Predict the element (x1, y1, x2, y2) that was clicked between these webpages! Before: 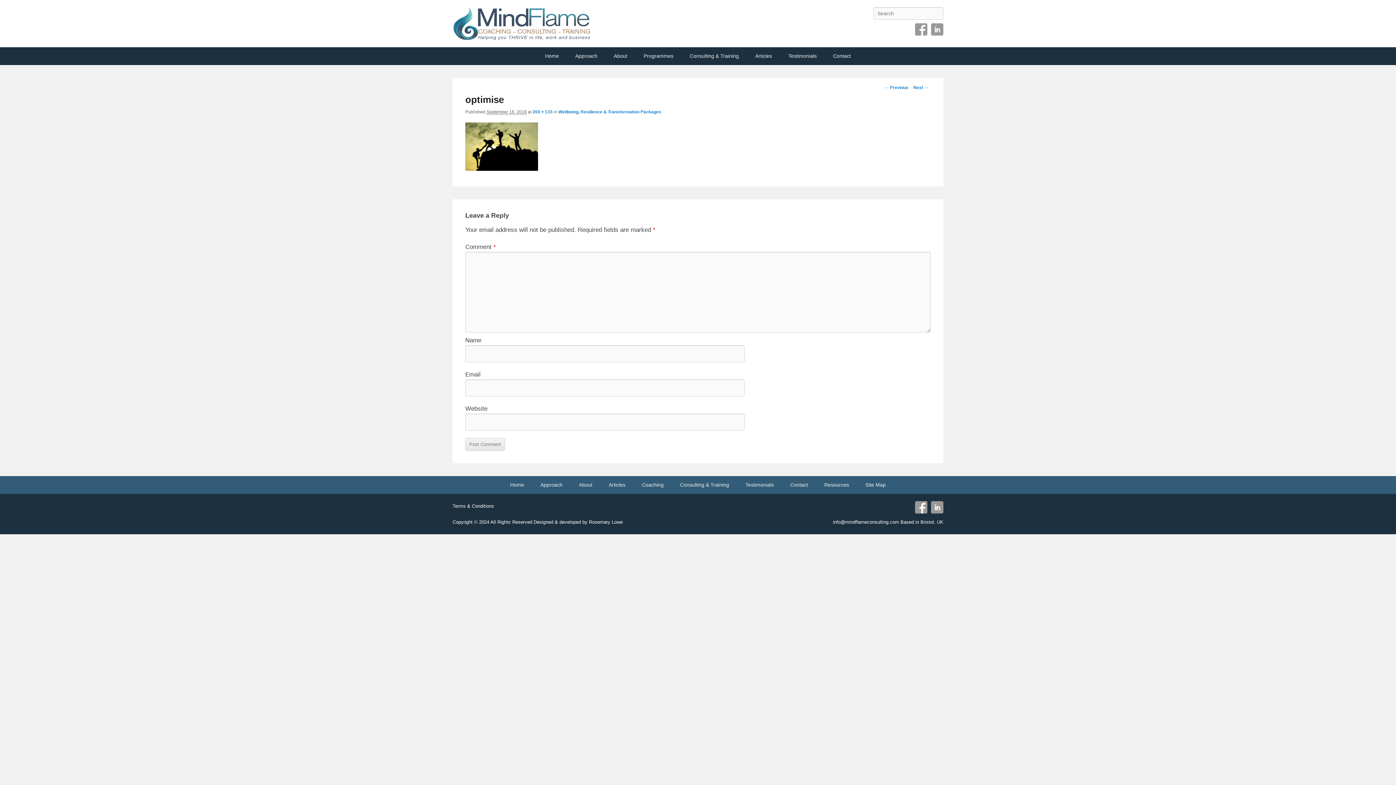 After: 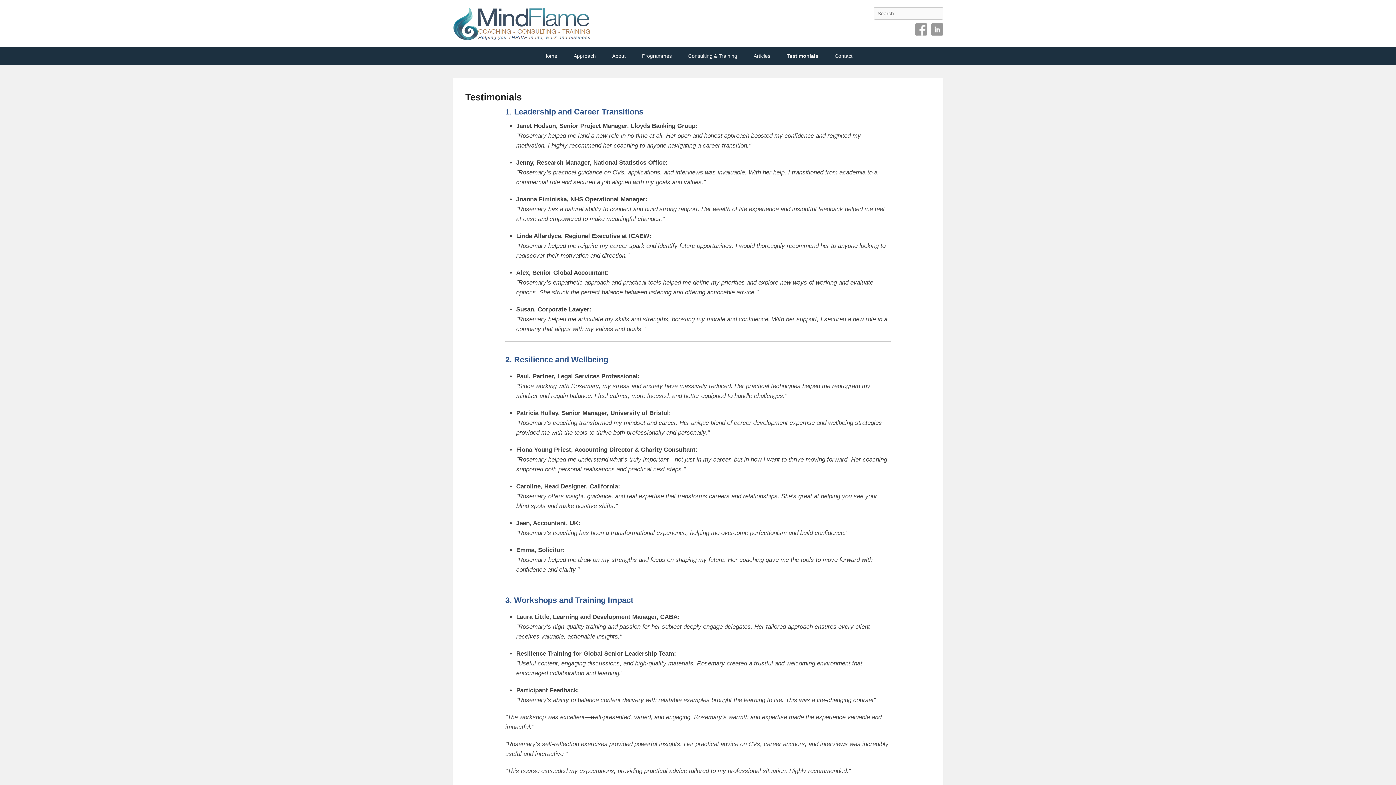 Action: bbox: (738, 476, 781, 494) label: Testimonials